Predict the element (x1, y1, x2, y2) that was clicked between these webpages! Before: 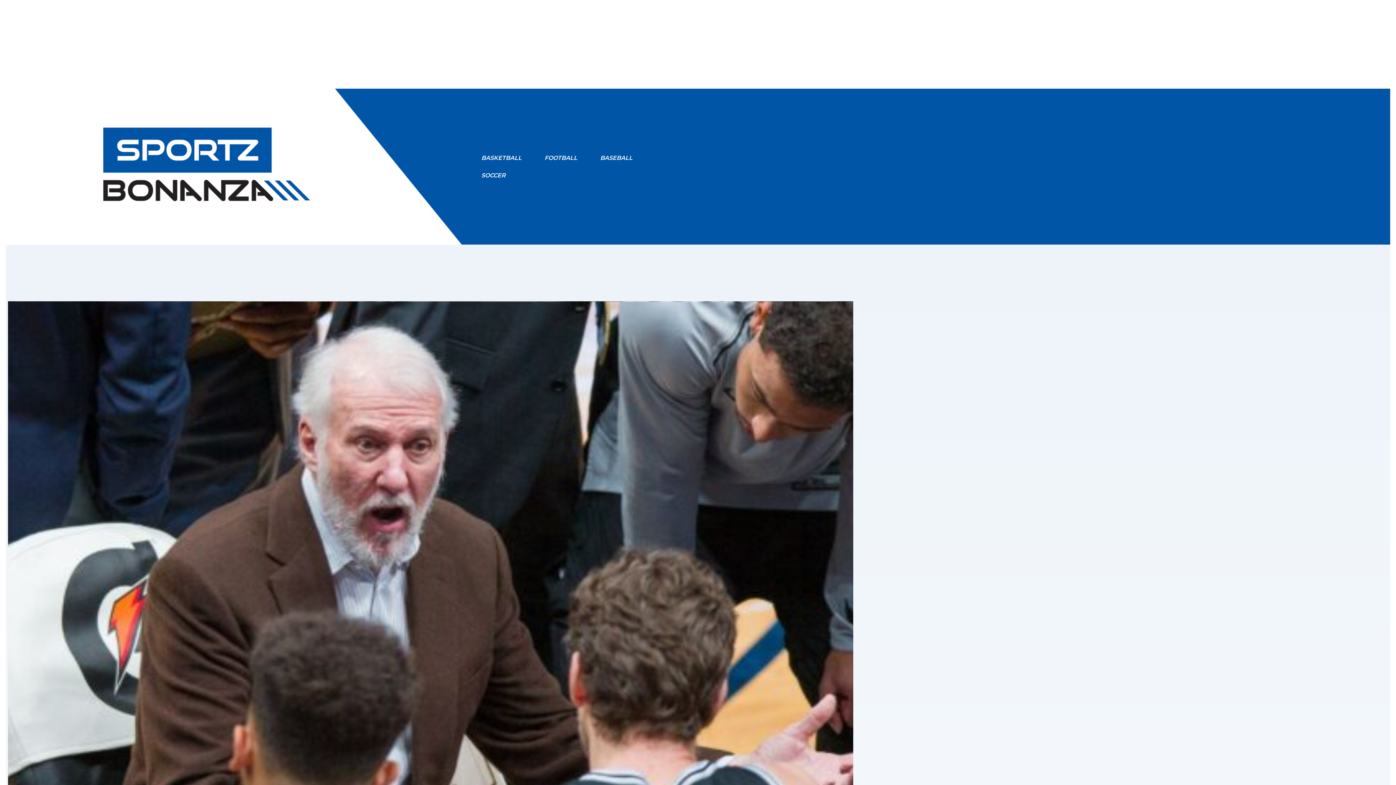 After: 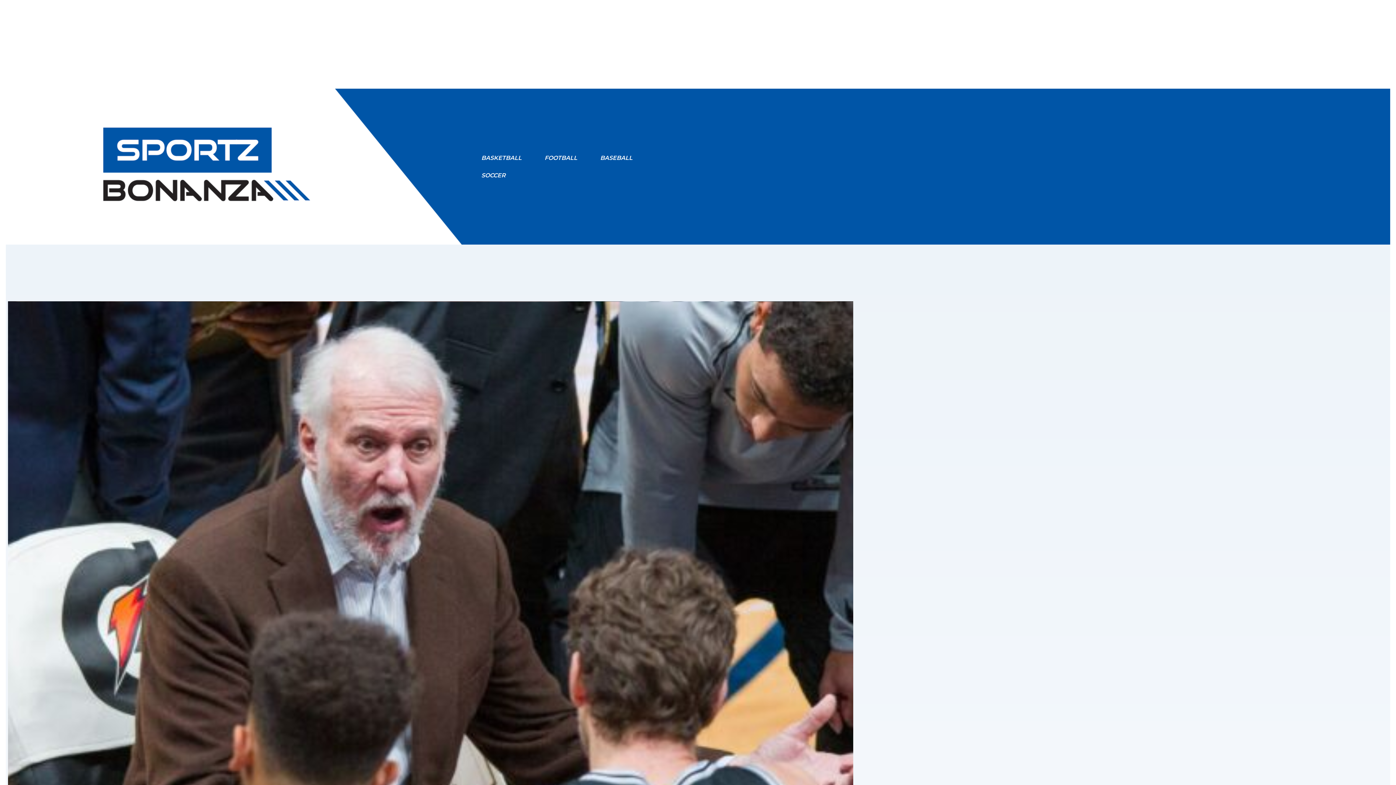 Action: bbox: (5, 300, 851, 859)